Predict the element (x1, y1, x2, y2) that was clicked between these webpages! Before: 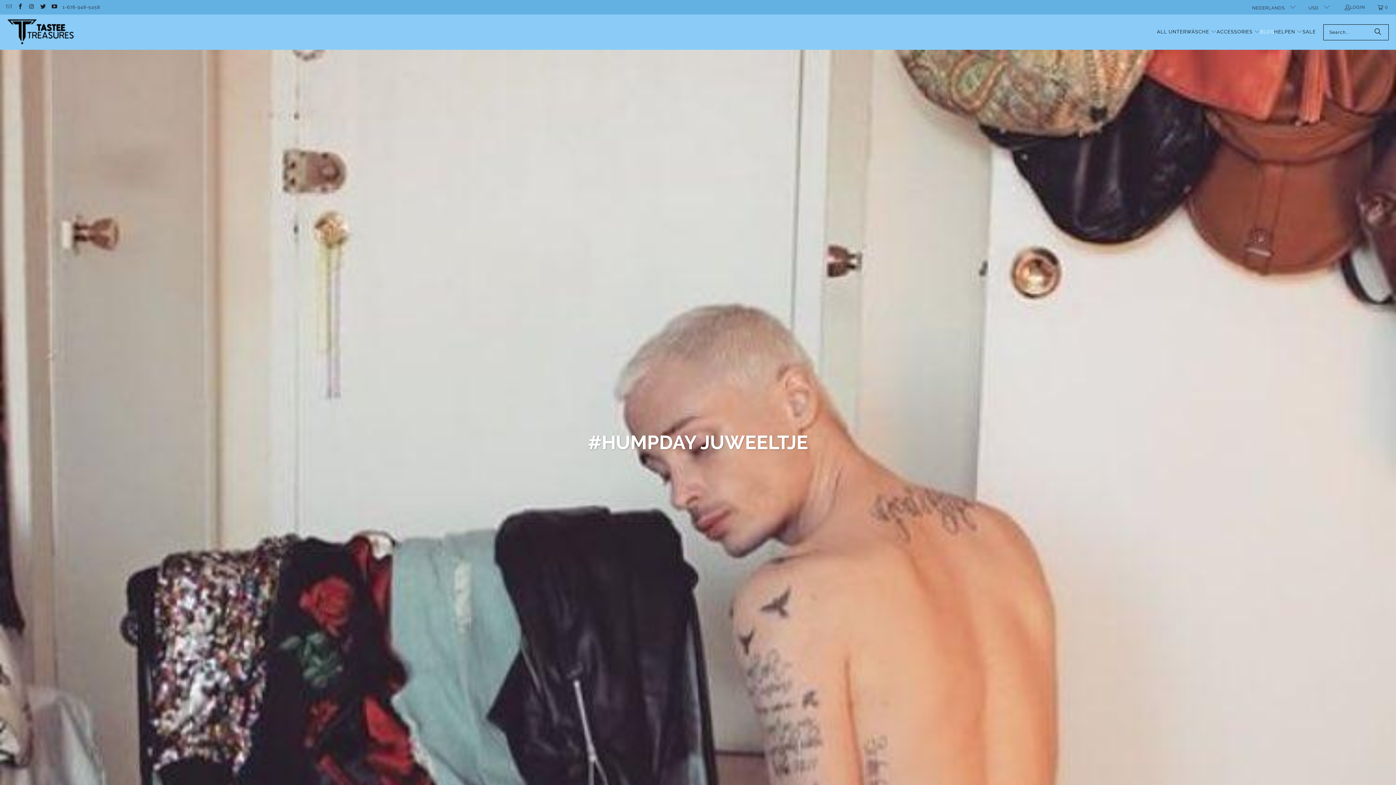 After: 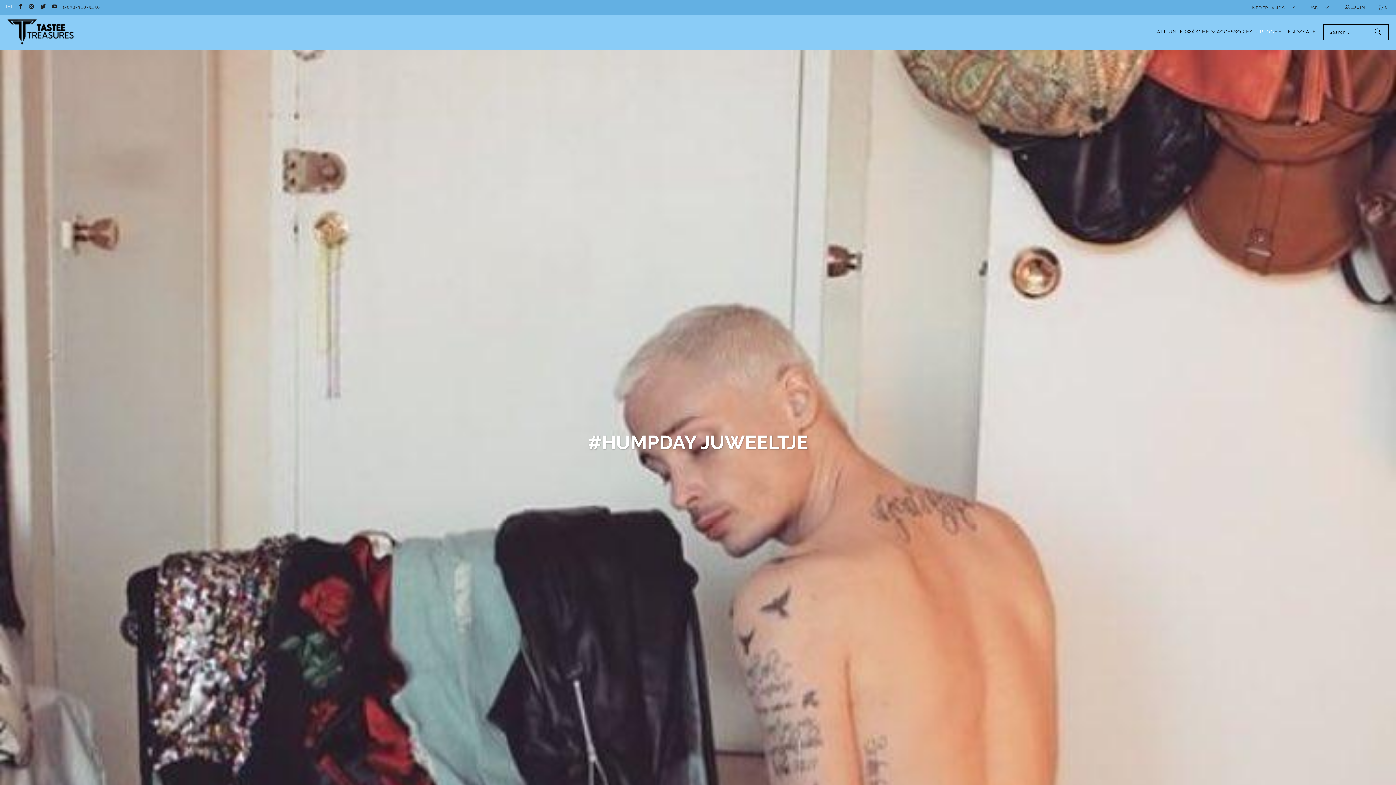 Action: bbox: (5, 4, 11, 9)